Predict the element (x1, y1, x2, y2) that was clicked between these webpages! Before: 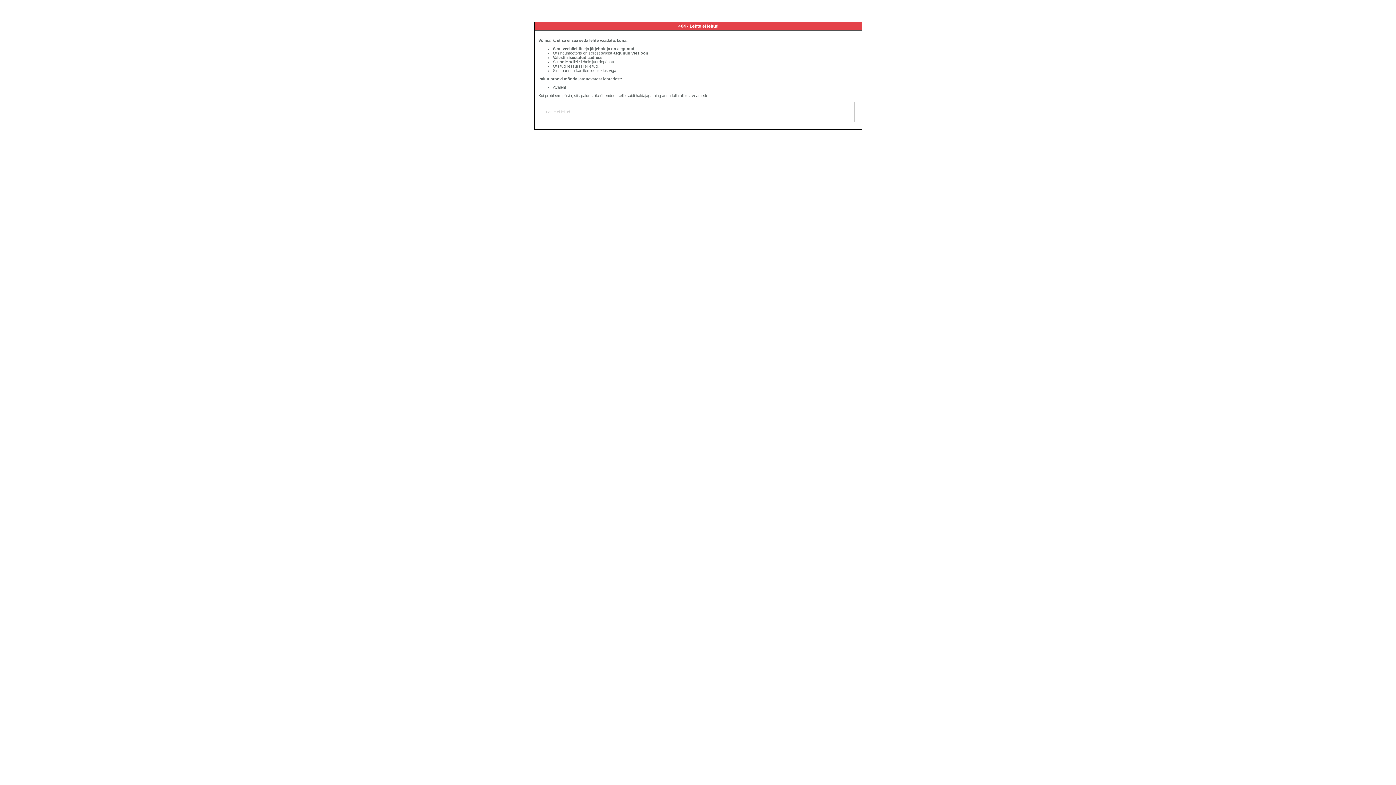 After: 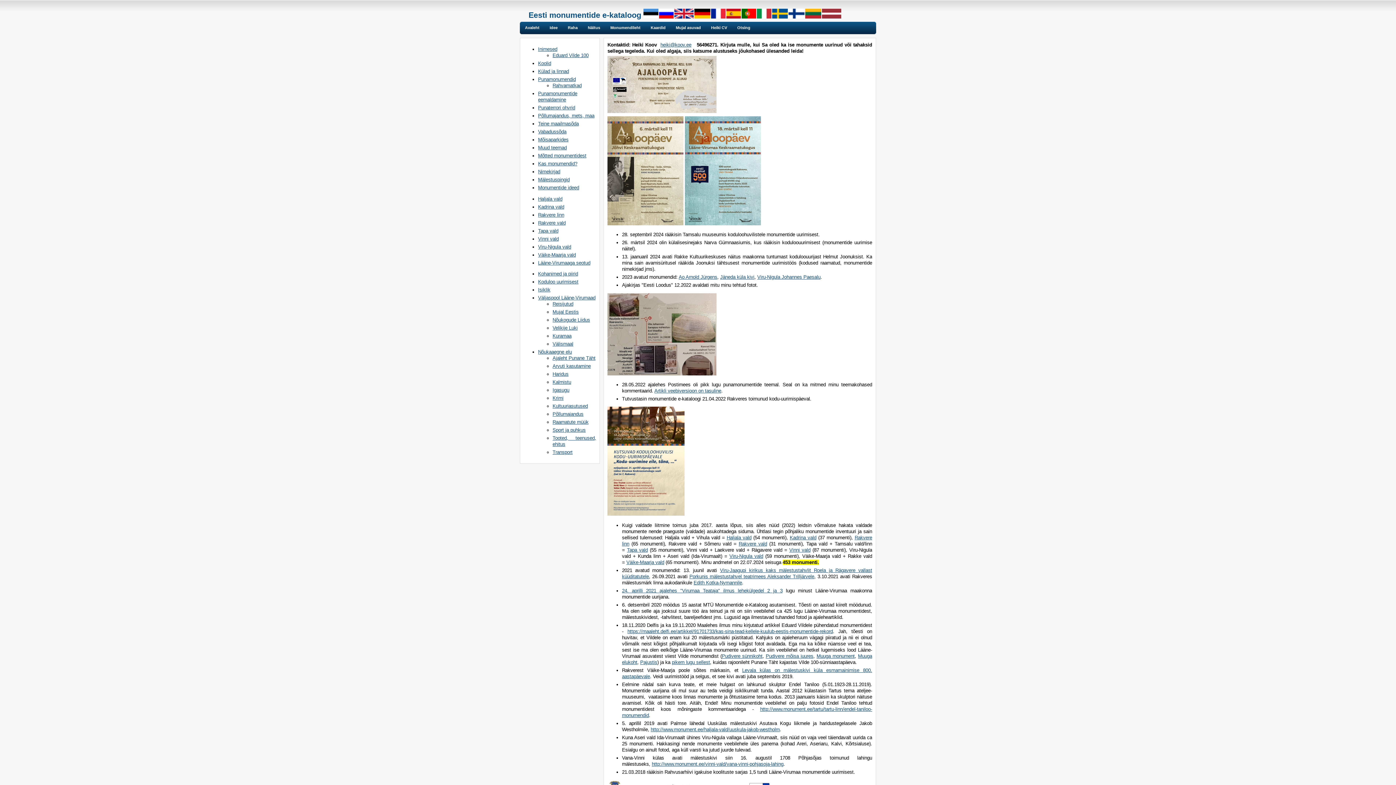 Action: label: Avaleht bbox: (553, 85, 566, 89)